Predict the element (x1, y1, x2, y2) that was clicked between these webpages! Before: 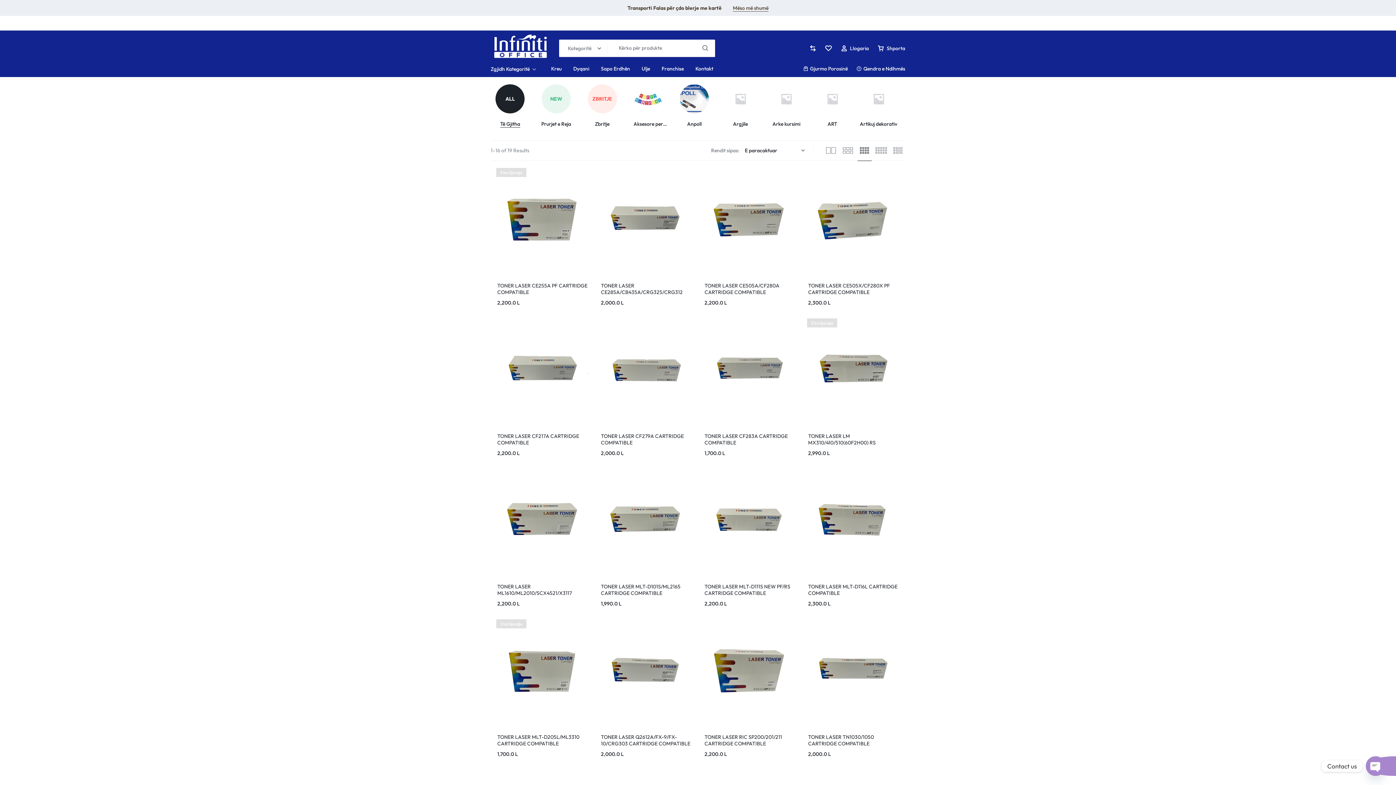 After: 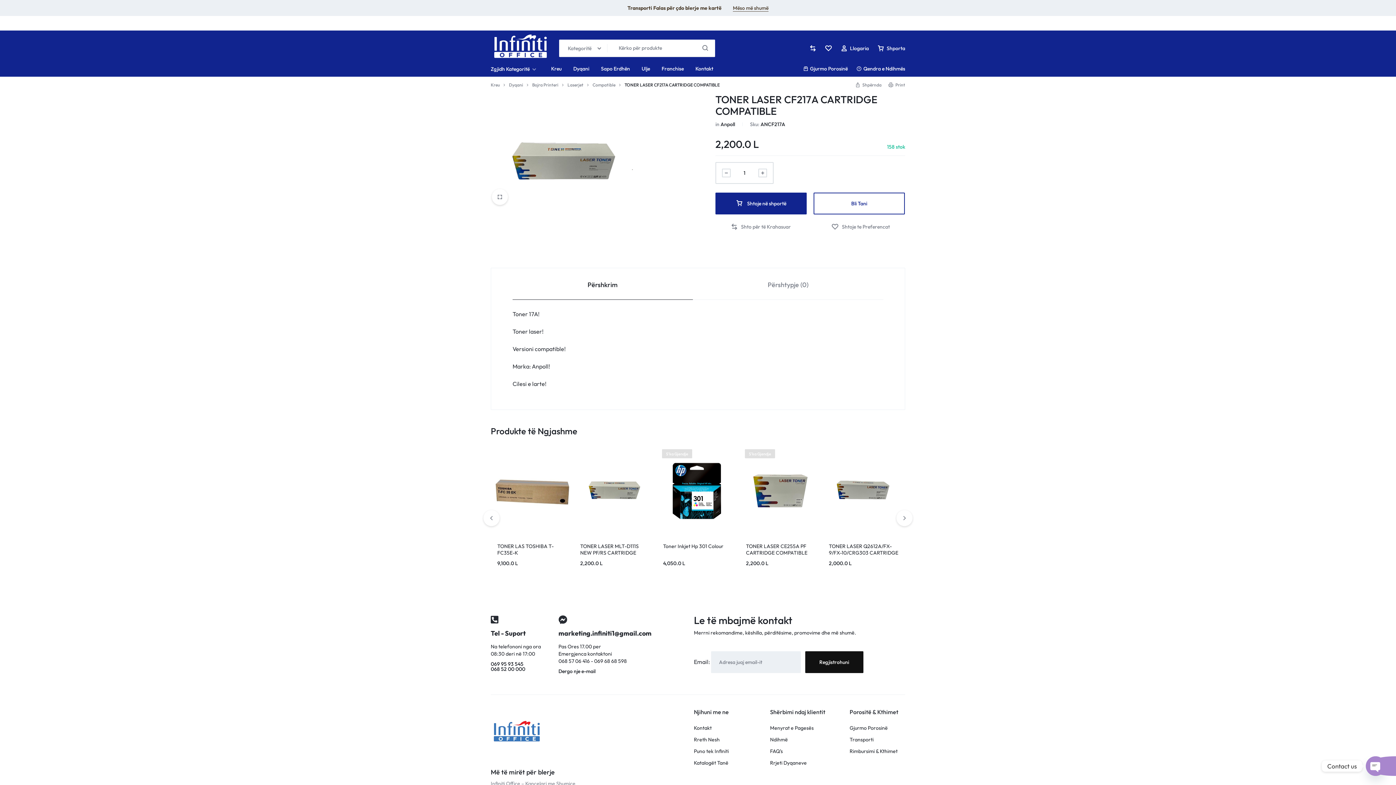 Action: bbox: (497, 432, 579, 446) label: TONER LASER CF217A CARTRIDGE COMPATIBLE